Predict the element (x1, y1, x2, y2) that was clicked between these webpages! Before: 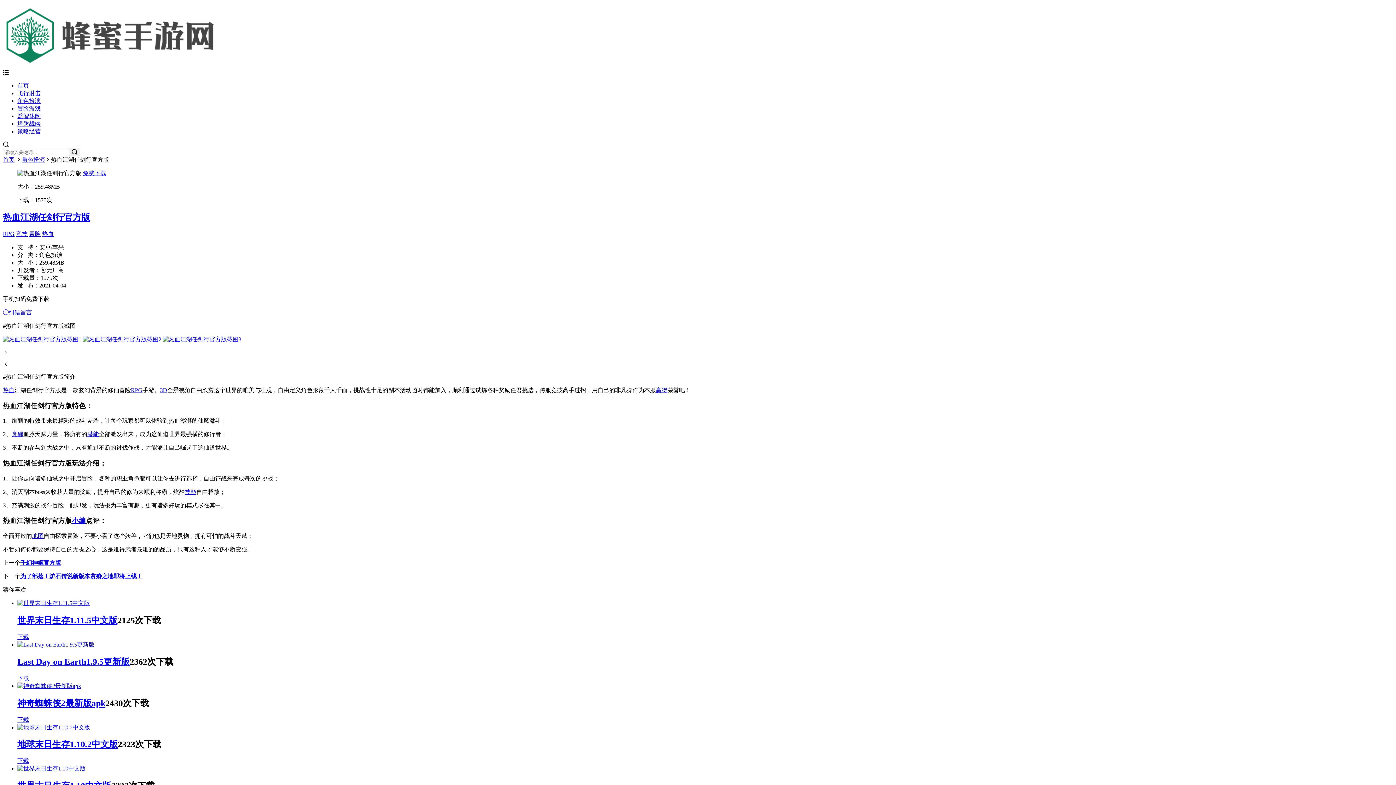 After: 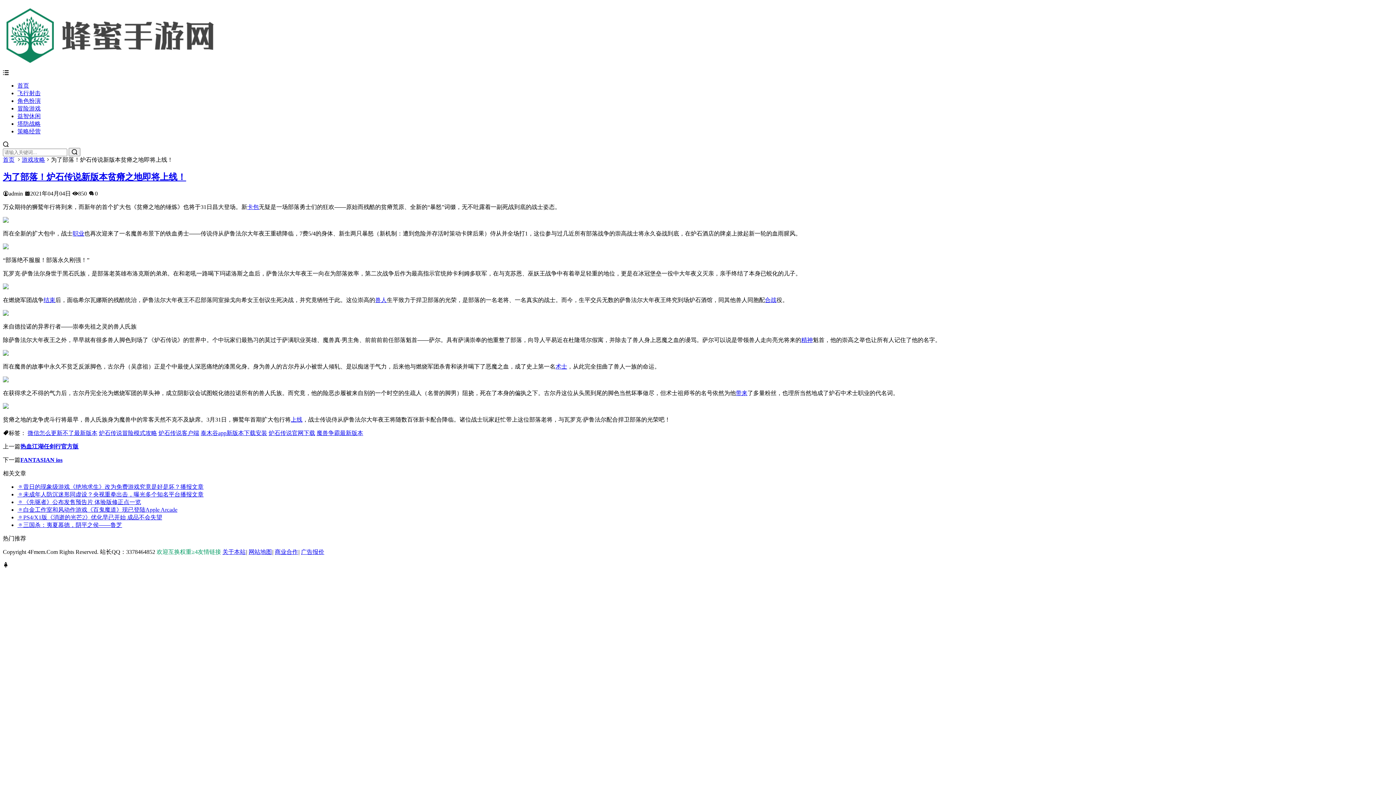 Action: label: 为了部落！炉石传说新版本贫瘠之地即将上线！ bbox: (20, 573, 142, 579)